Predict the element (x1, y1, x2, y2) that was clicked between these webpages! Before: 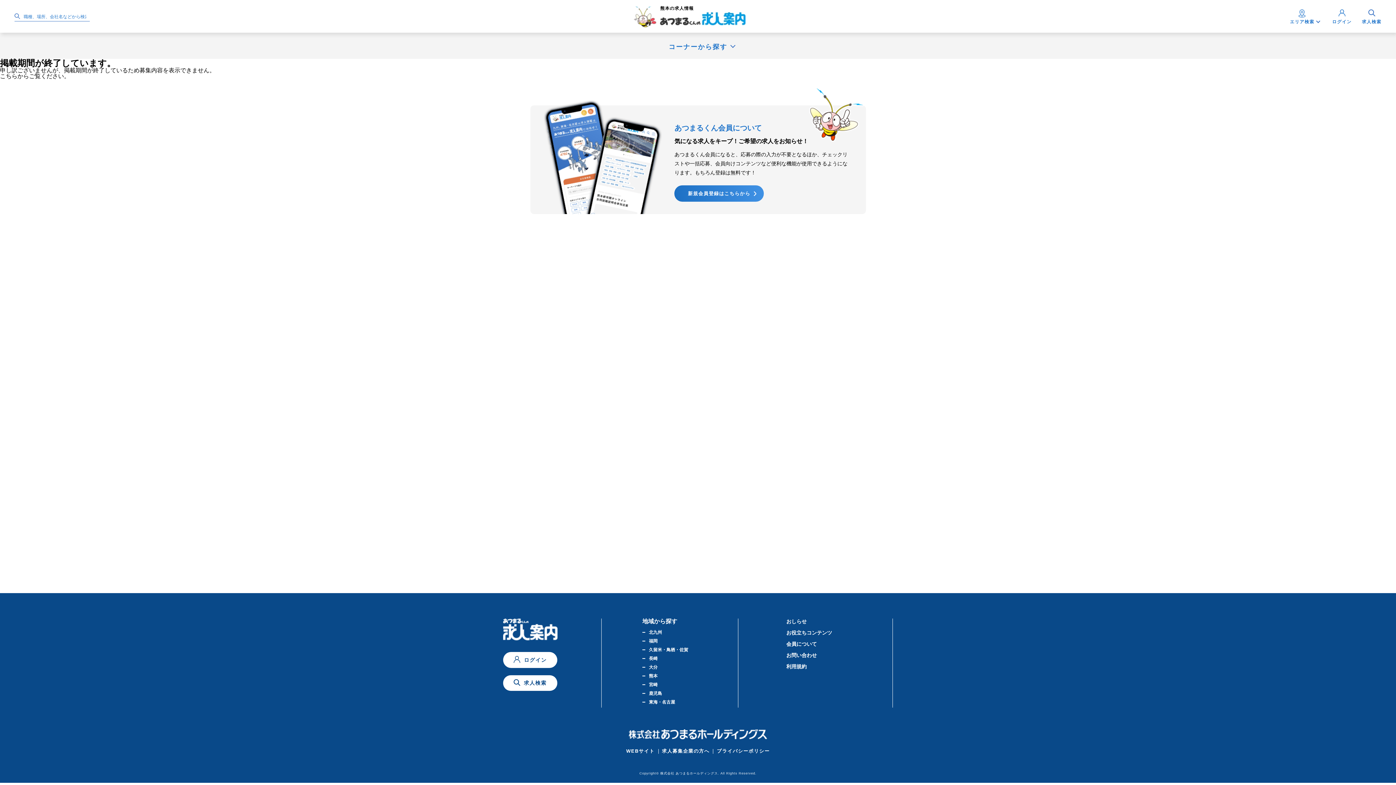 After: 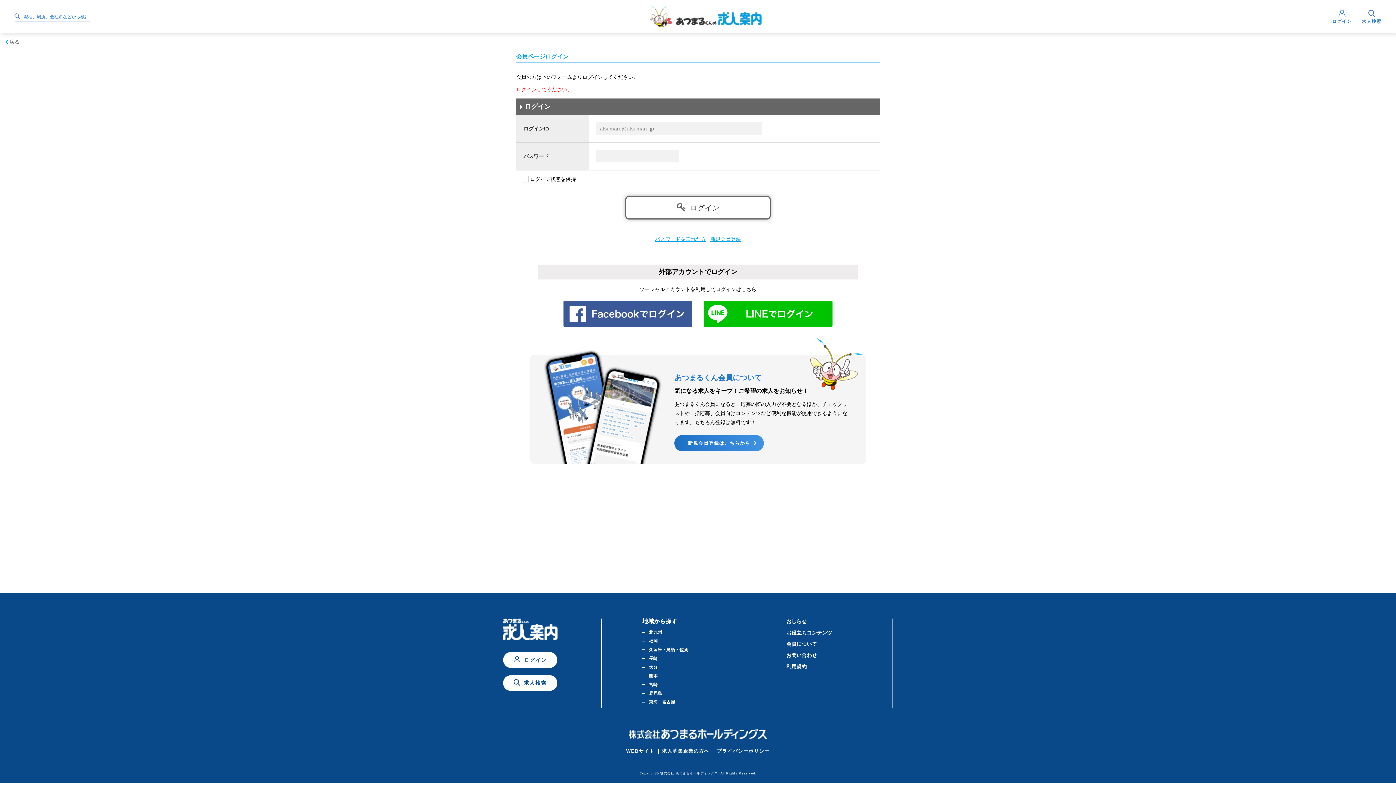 Action: label: ログイン bbox: (503, 652, 557, 668)